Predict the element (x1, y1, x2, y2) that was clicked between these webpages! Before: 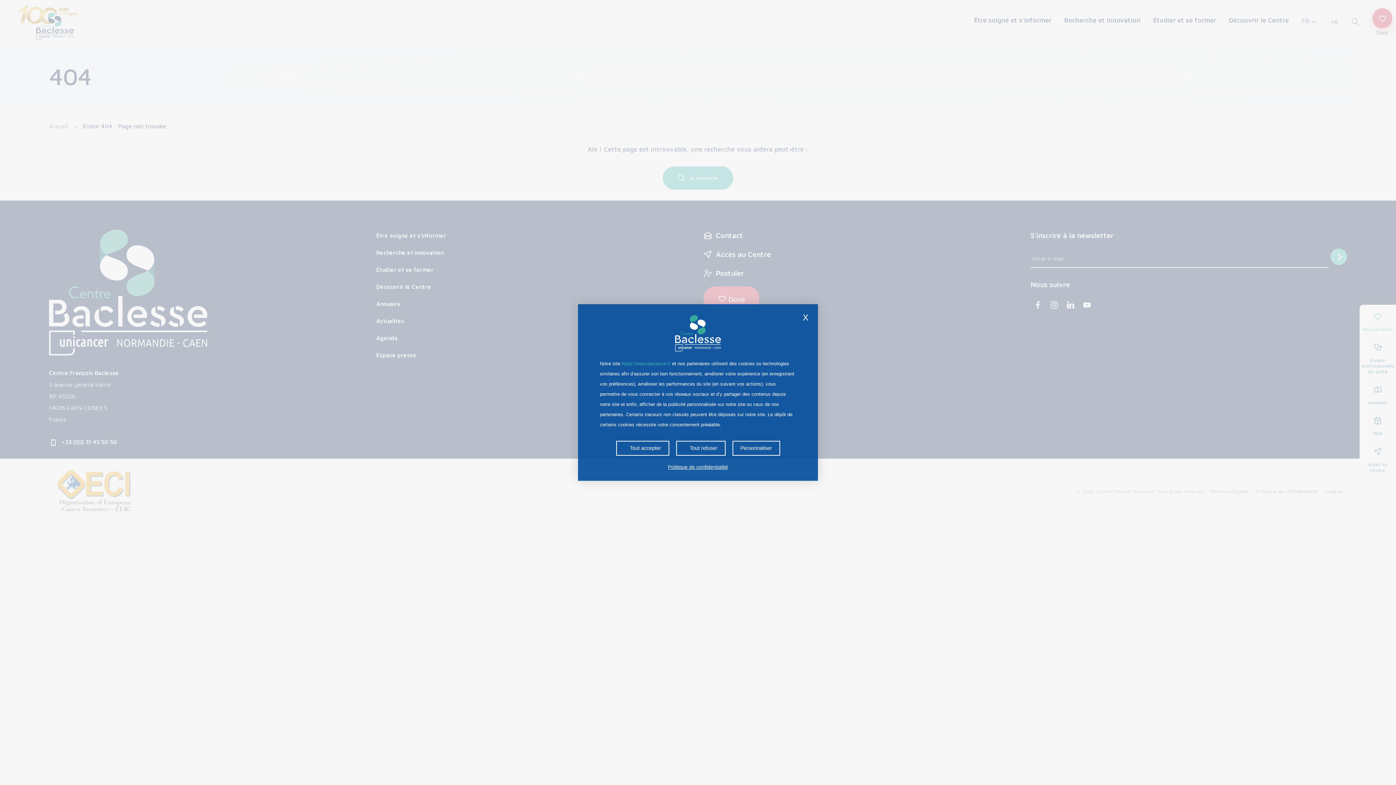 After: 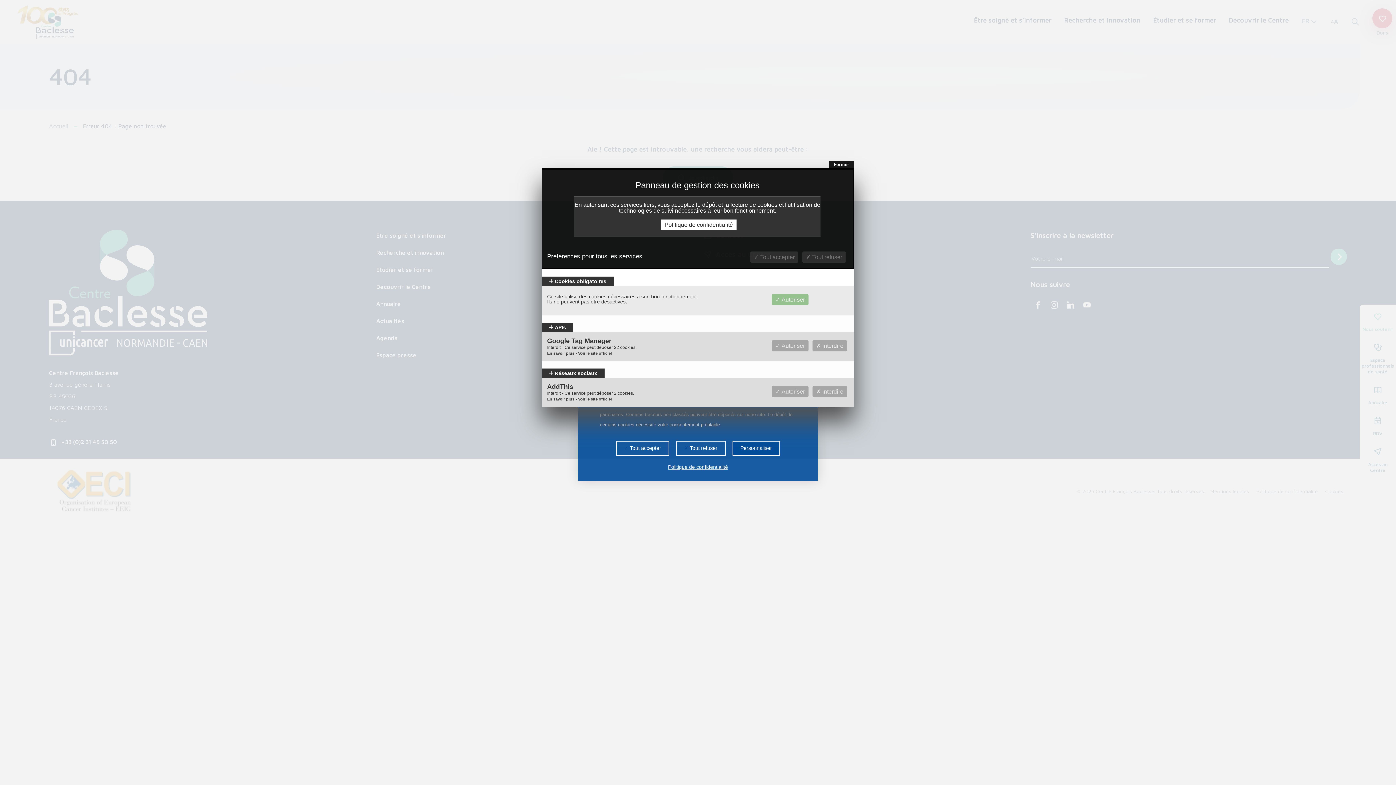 Action: bbox: (732, 441, 780, 456) label: Personnaliser (fenêtre modale)